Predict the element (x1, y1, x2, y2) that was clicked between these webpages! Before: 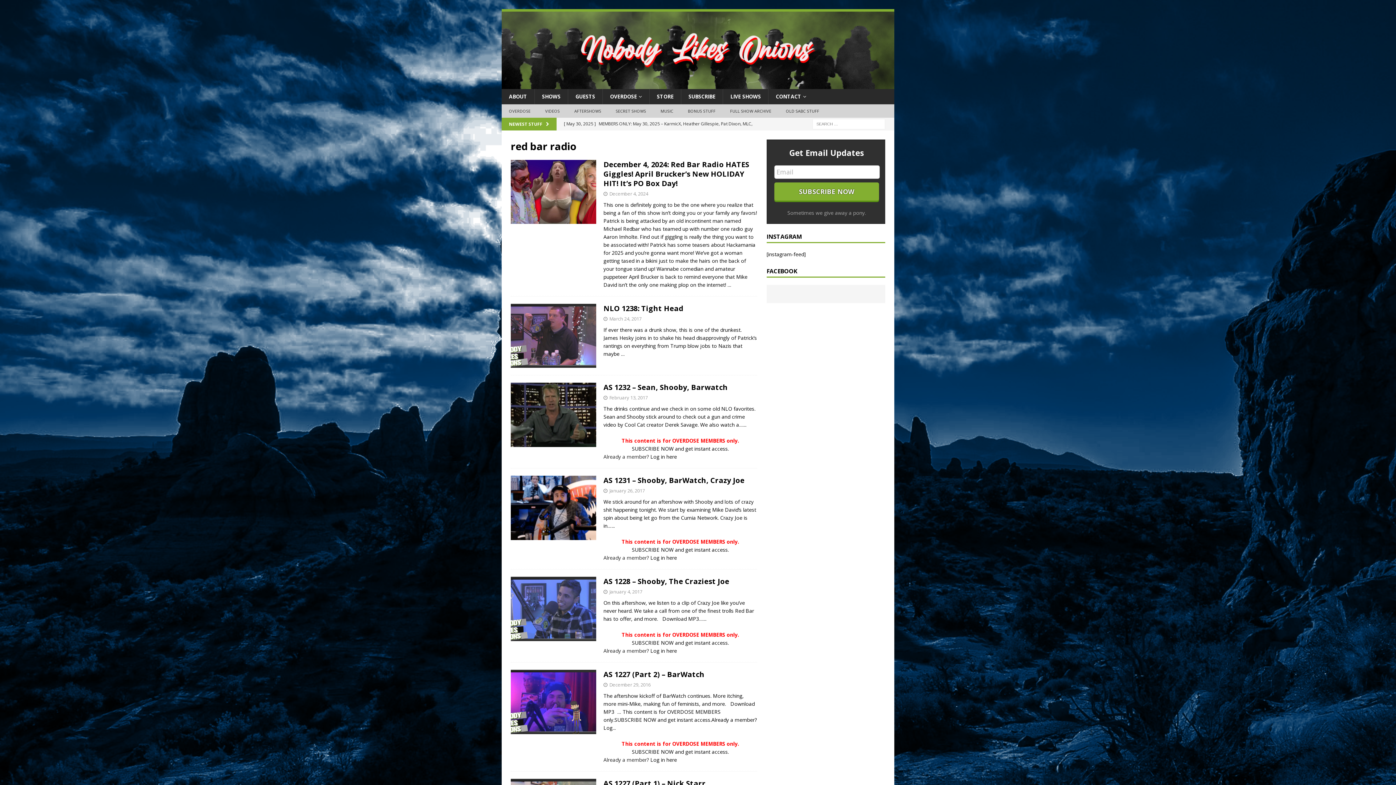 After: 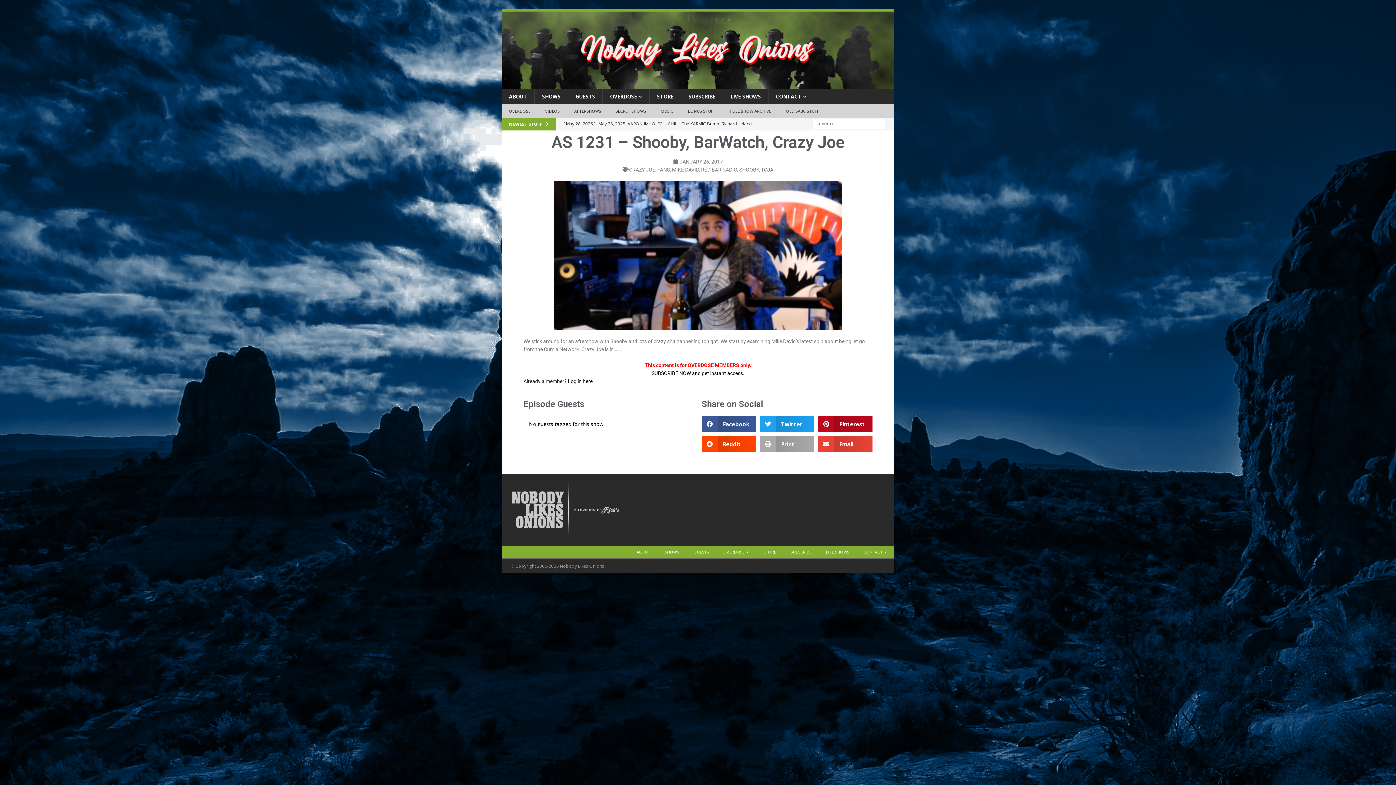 Action: label: AS 1231 – Shooby, BarWatch, Crazy Joe bbox: (603, 475, 744, 485)